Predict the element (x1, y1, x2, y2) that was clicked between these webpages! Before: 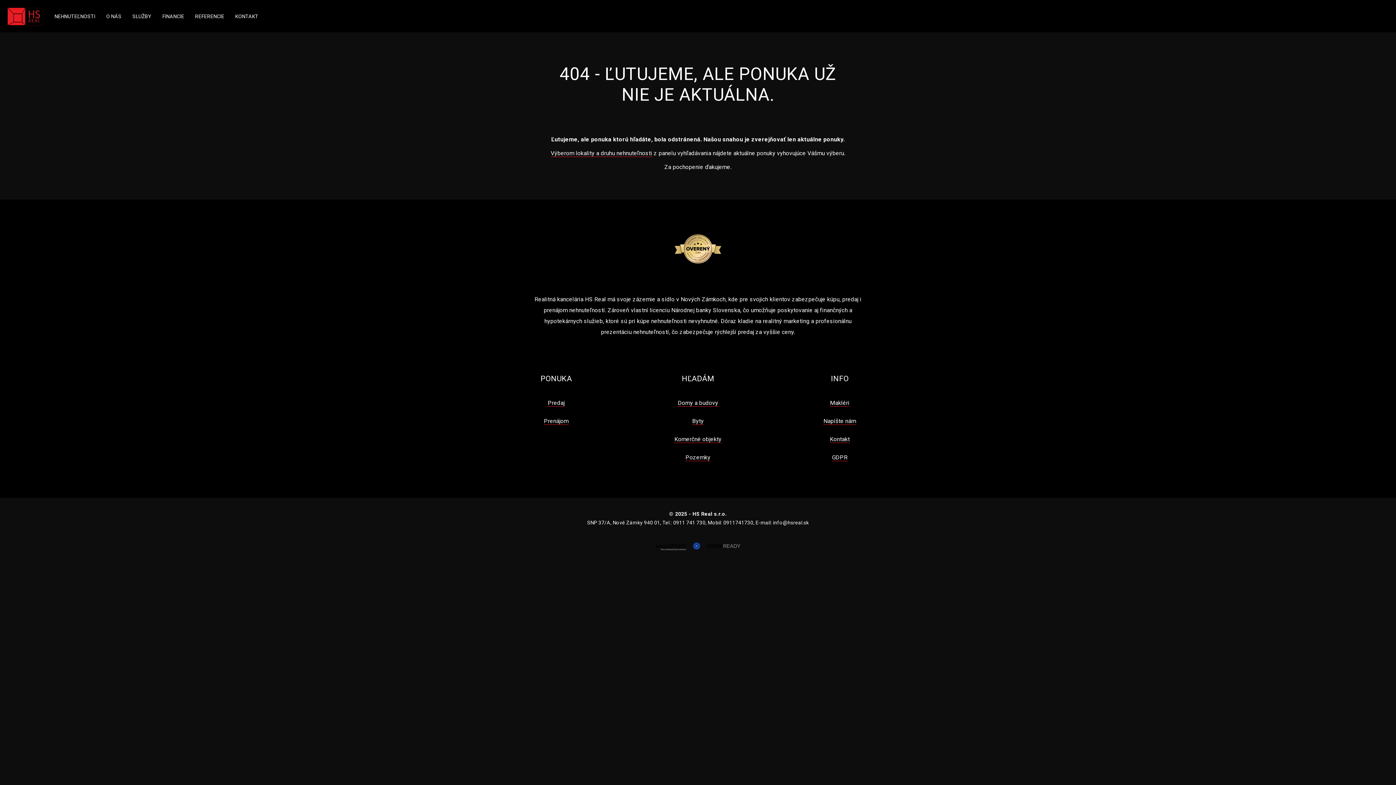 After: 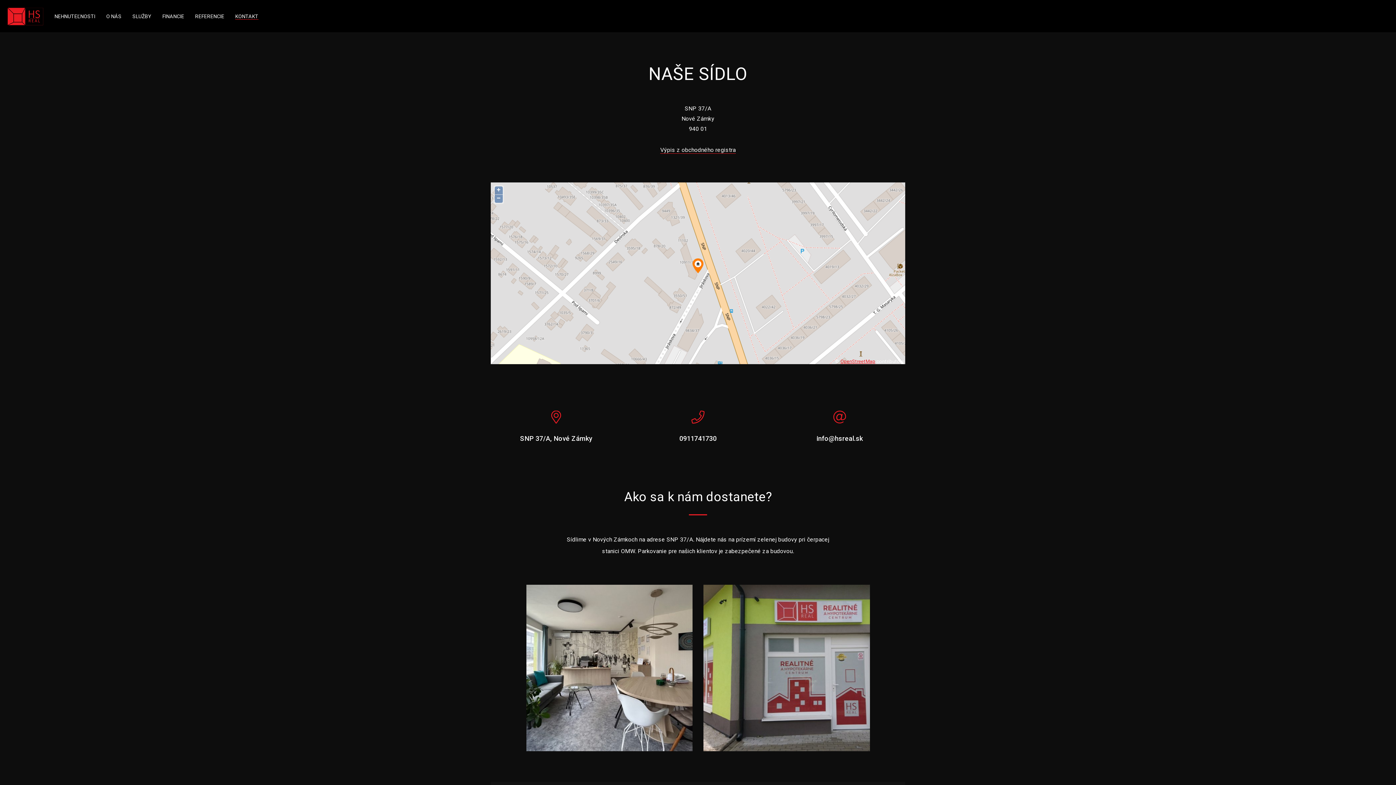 Action: bbox: (235, 13, 258, 19) label: KONTAKT